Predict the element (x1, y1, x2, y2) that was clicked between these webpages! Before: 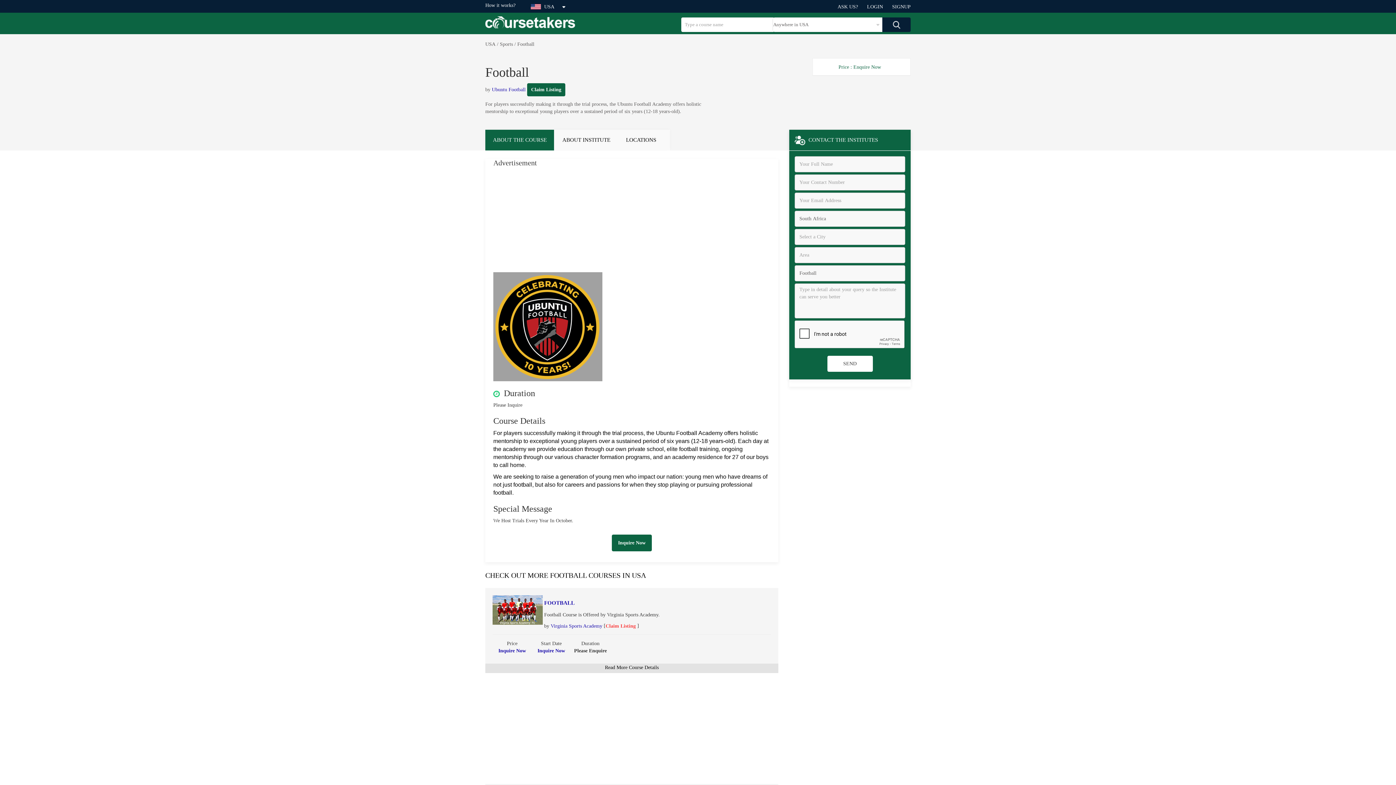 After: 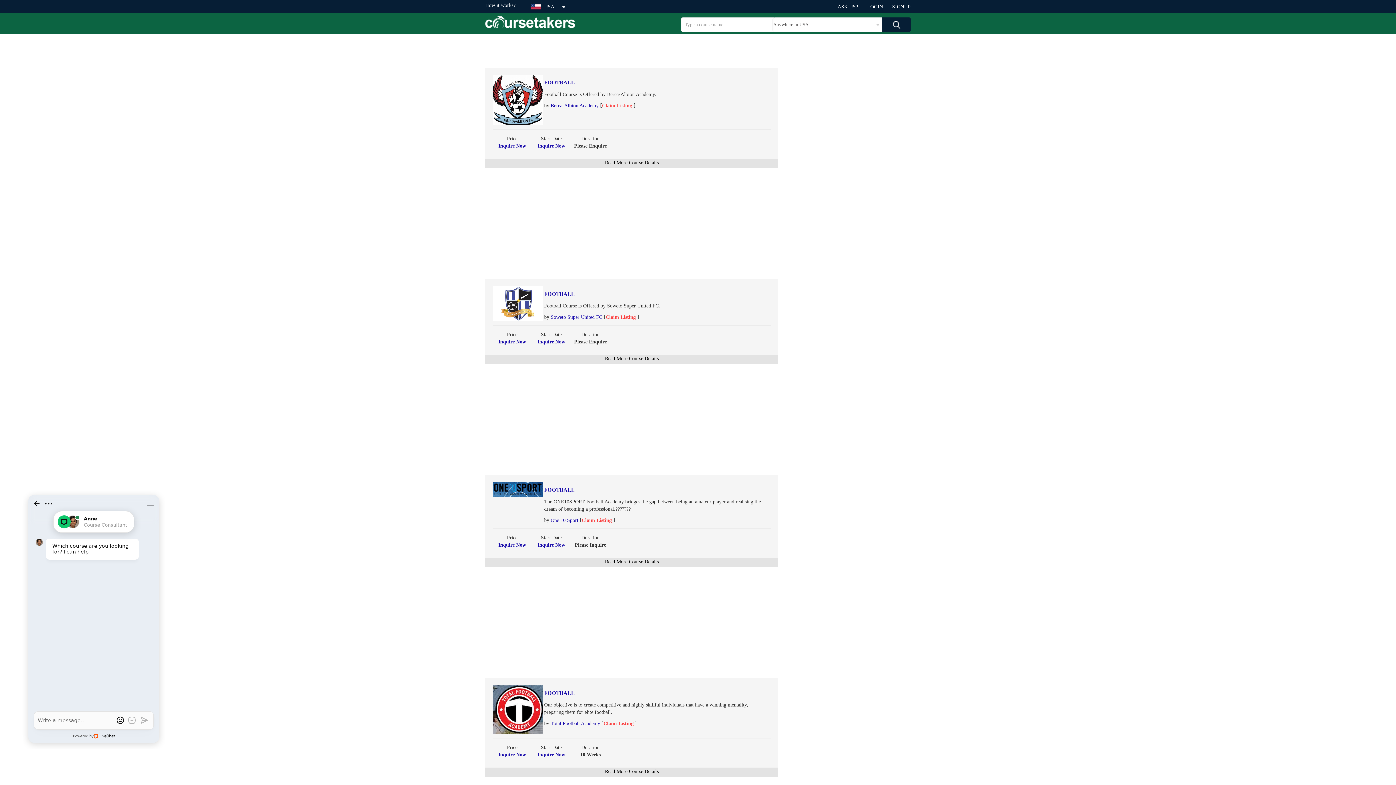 Action: bbox: (605, 767, 658, 772) label: Read More Course Details